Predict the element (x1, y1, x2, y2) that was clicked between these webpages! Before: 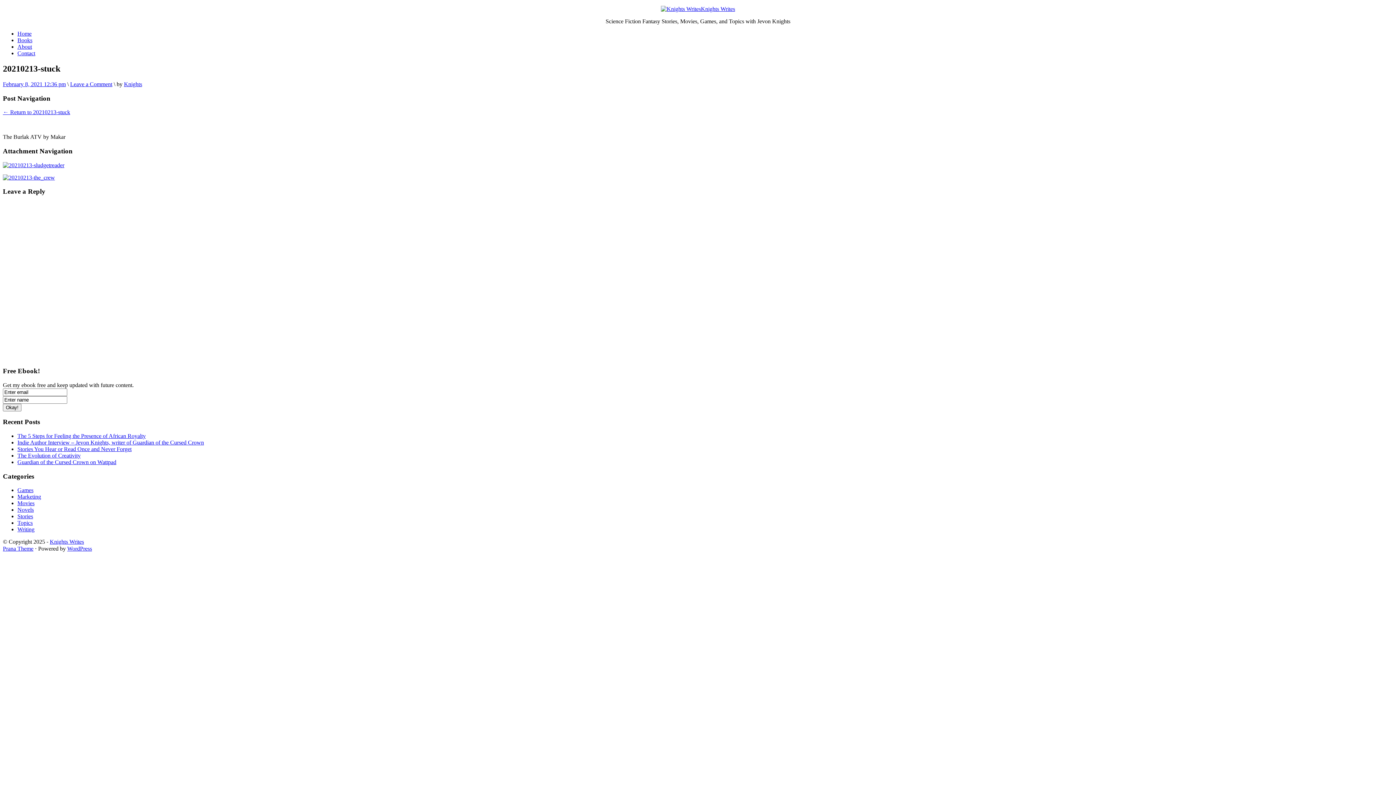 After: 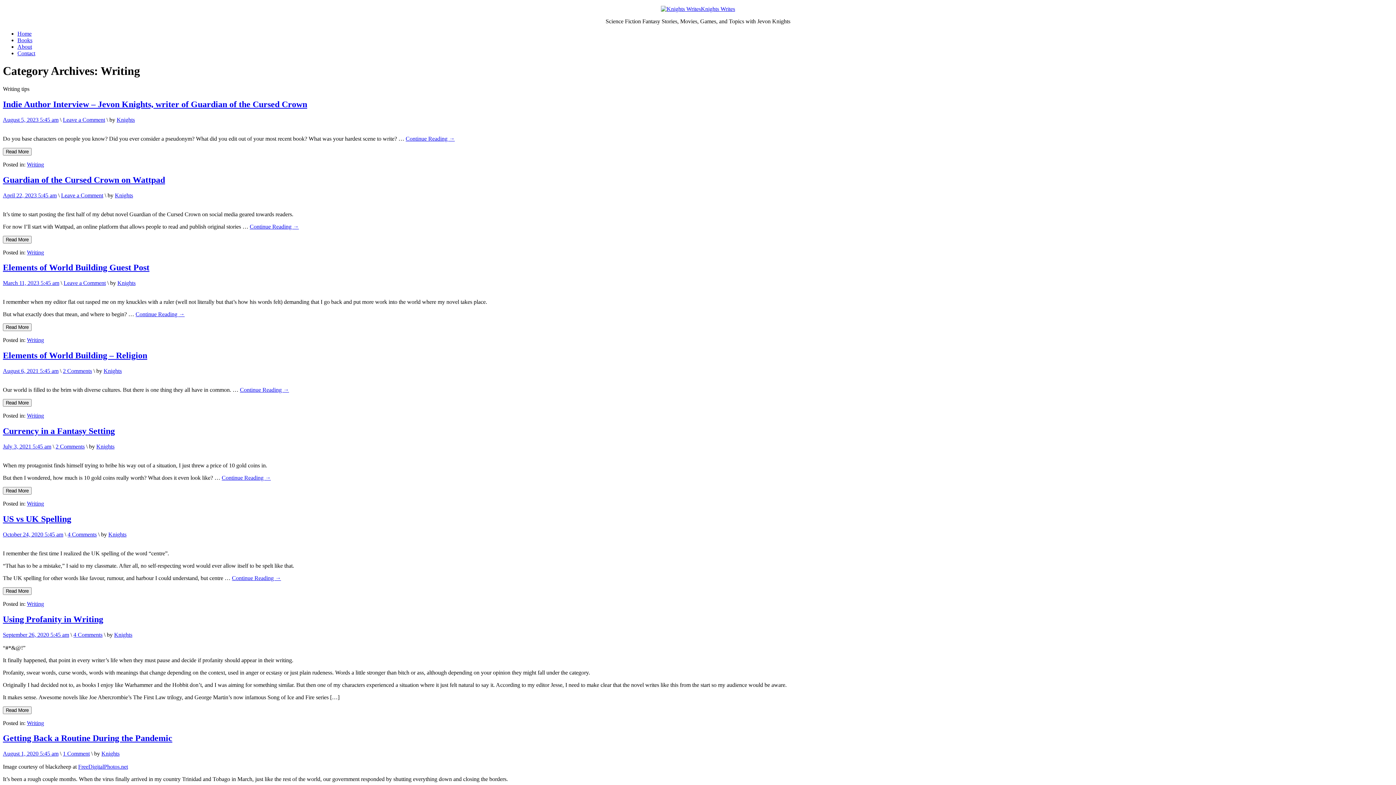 Action: label: Writing bbox: (17, 526, 34, 532)